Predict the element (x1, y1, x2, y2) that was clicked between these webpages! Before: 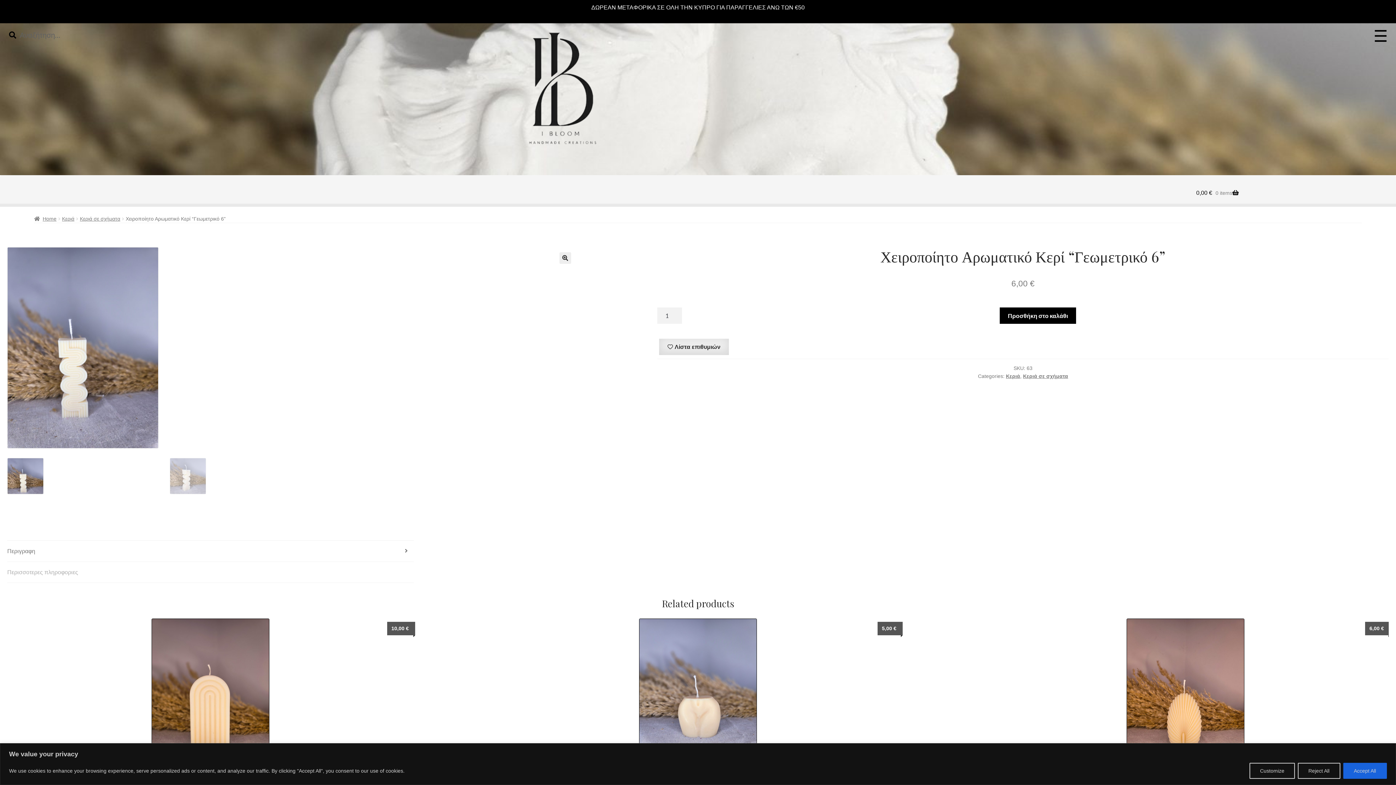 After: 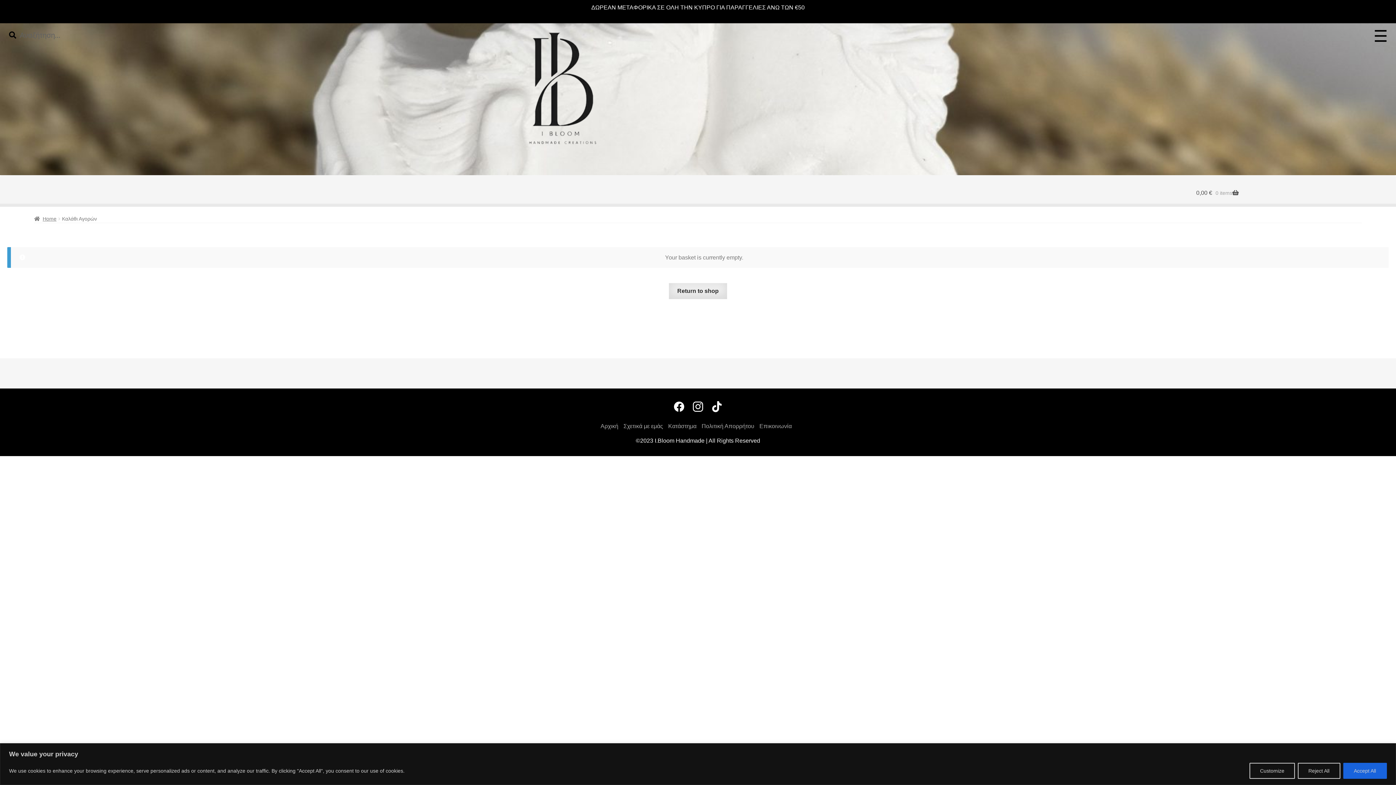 Action: bbox: (1196, 178, 1239, 206) label: 0,00 € 0 items